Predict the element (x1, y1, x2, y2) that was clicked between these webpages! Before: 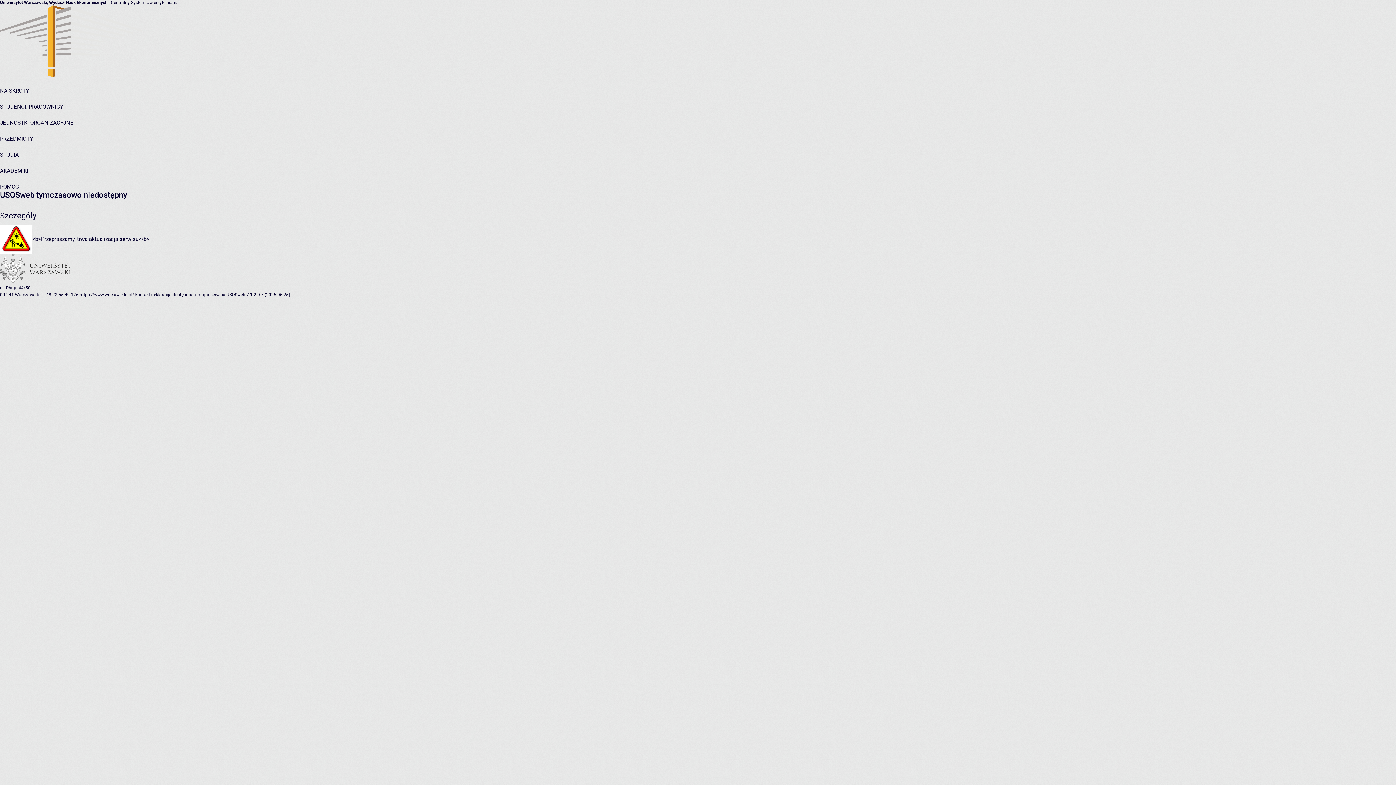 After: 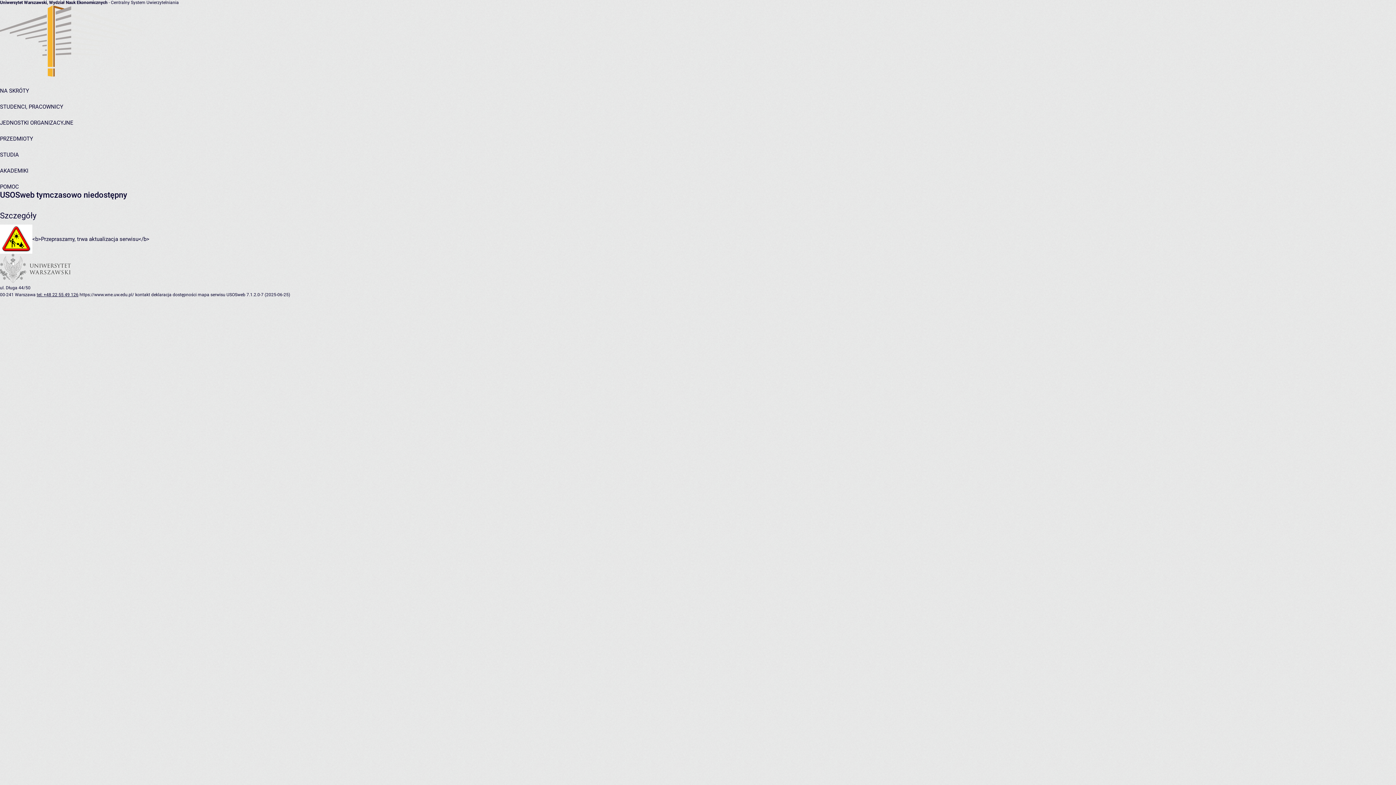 Action: bbox: (36, 292, 78, 297) label: tel: +48 22 55 49 126